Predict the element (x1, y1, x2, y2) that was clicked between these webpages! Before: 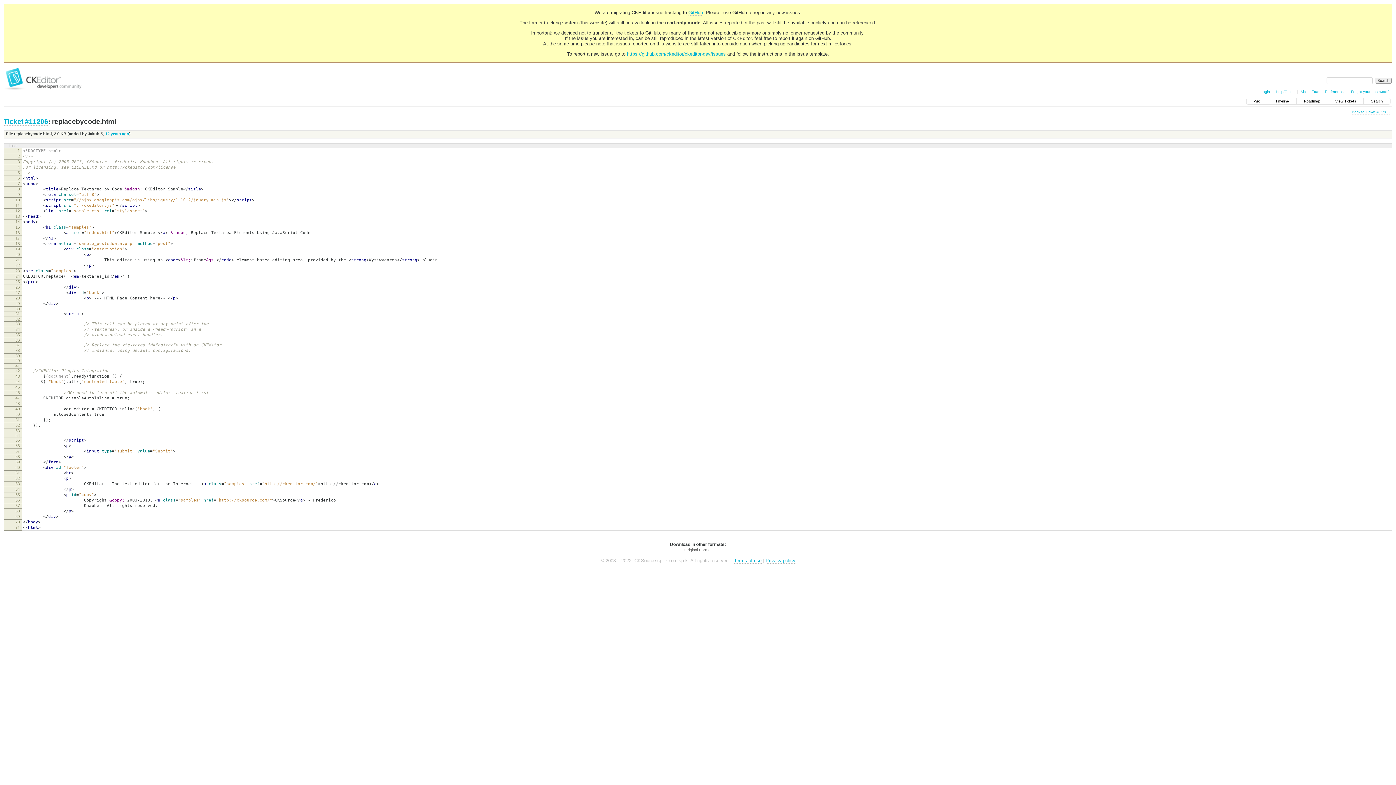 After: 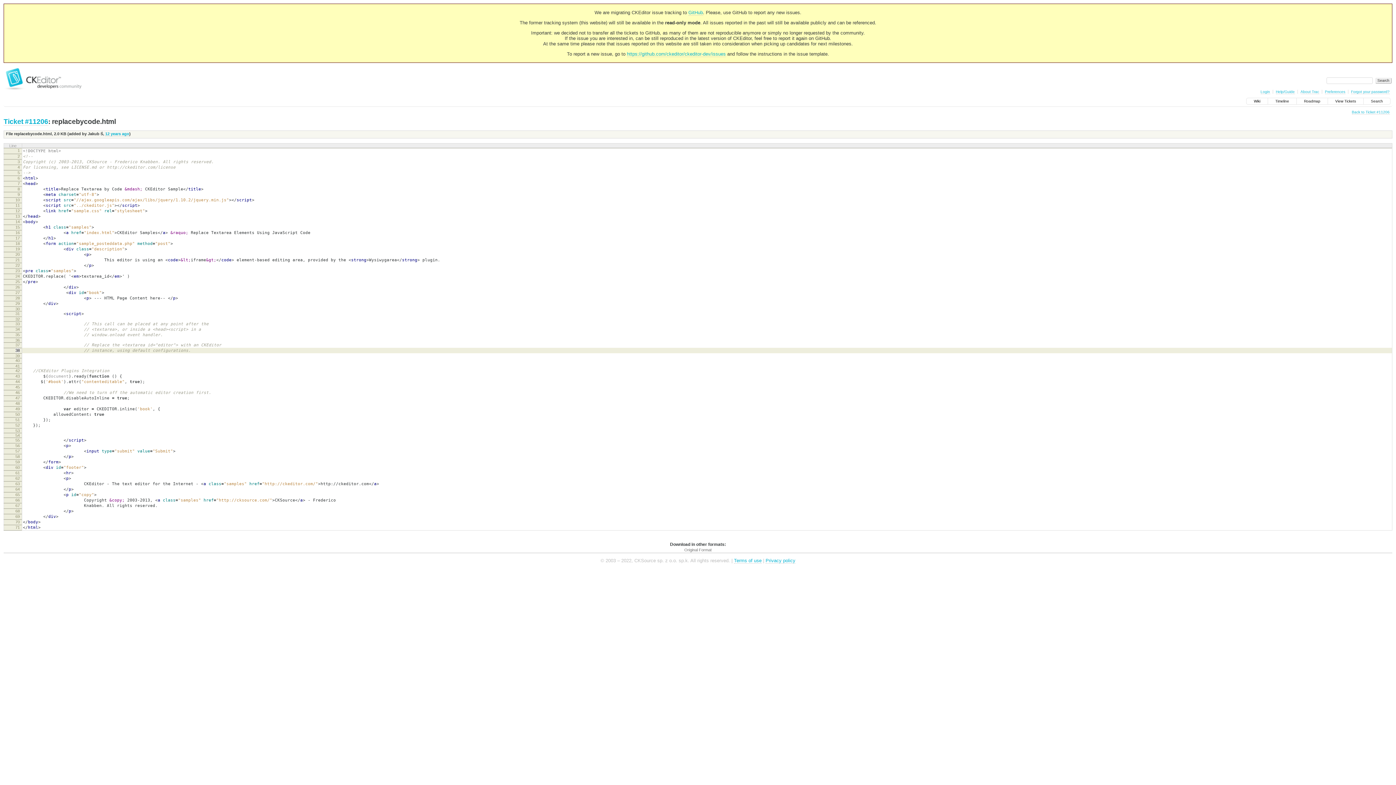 Action: bbox: (15, 348, 19, 352) label: 38